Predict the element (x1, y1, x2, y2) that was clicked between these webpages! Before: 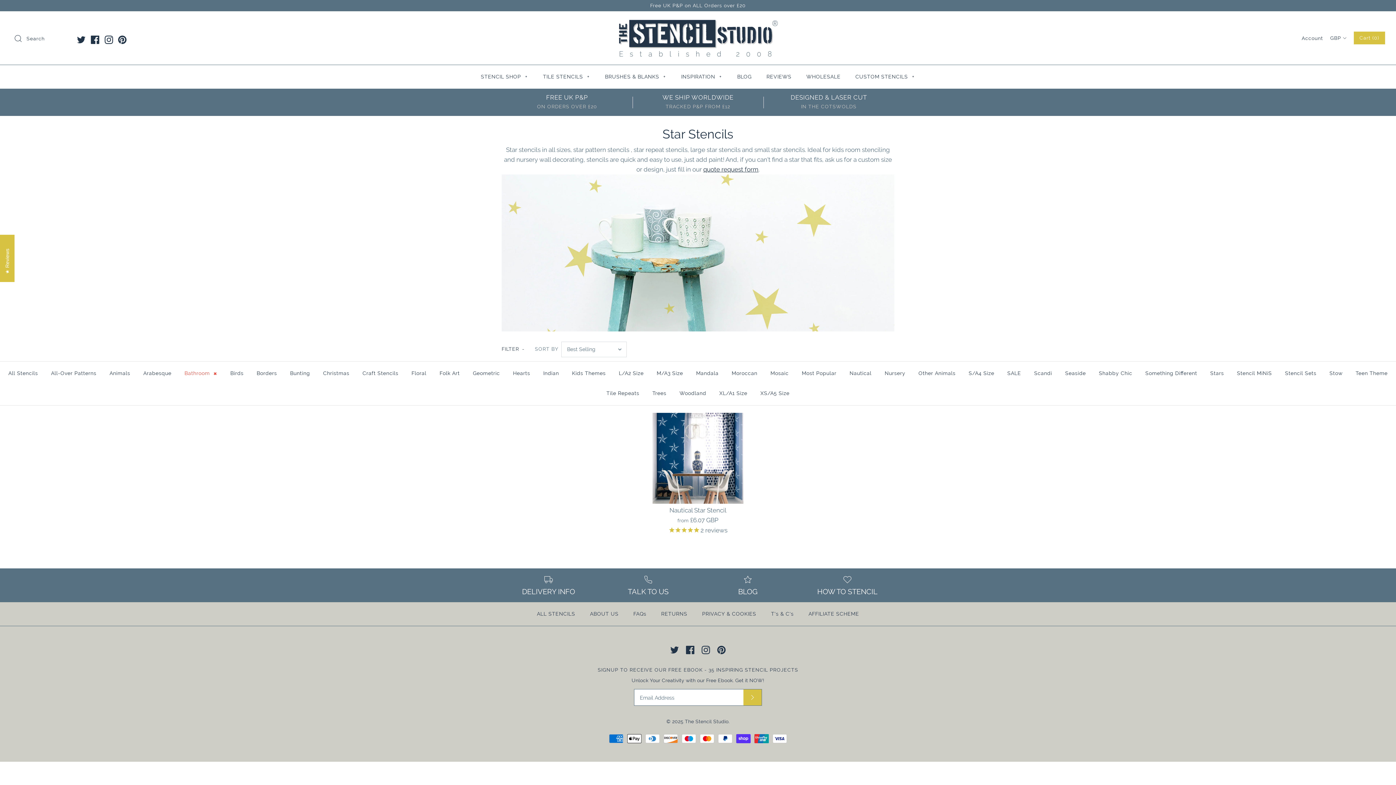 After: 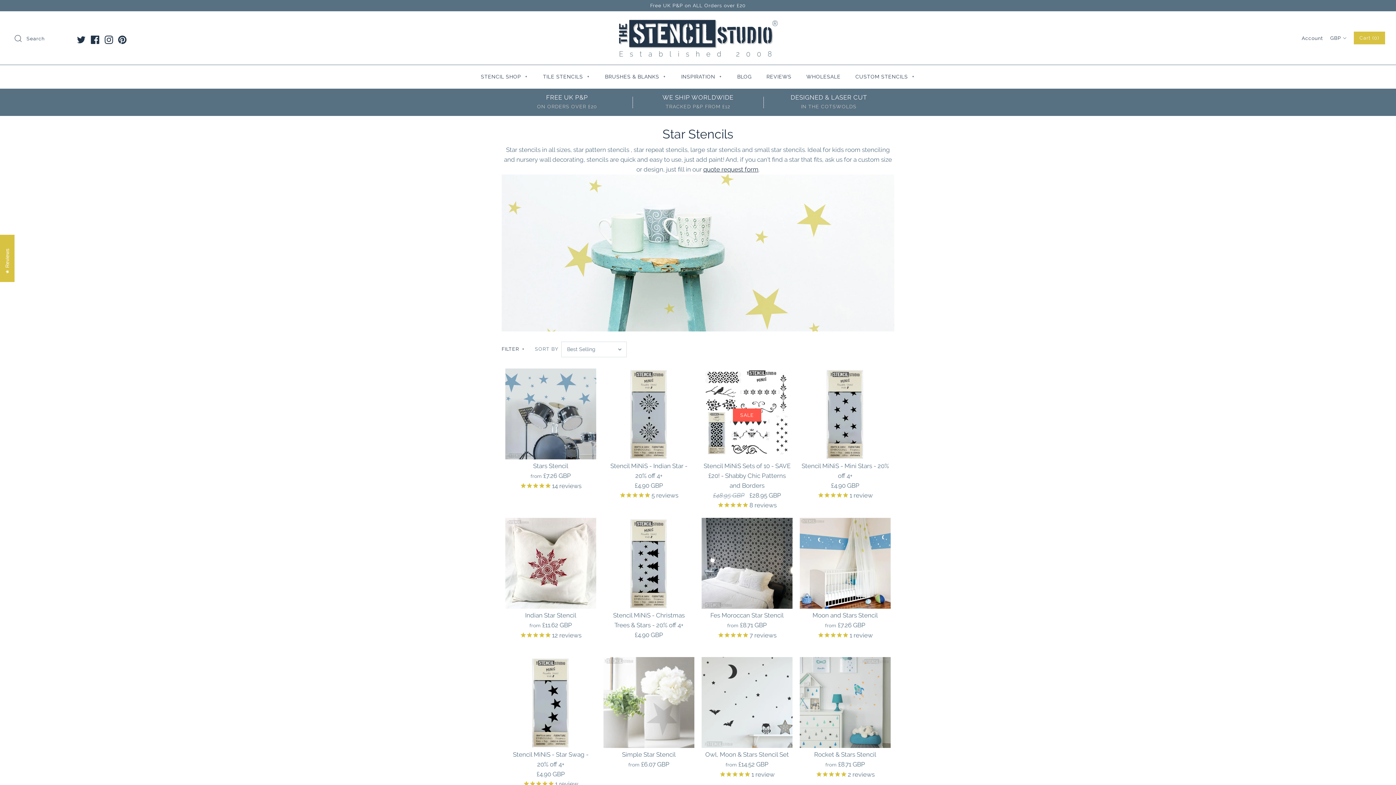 Action: label: Bathroom × bbox: (178, 363, 223, 383)